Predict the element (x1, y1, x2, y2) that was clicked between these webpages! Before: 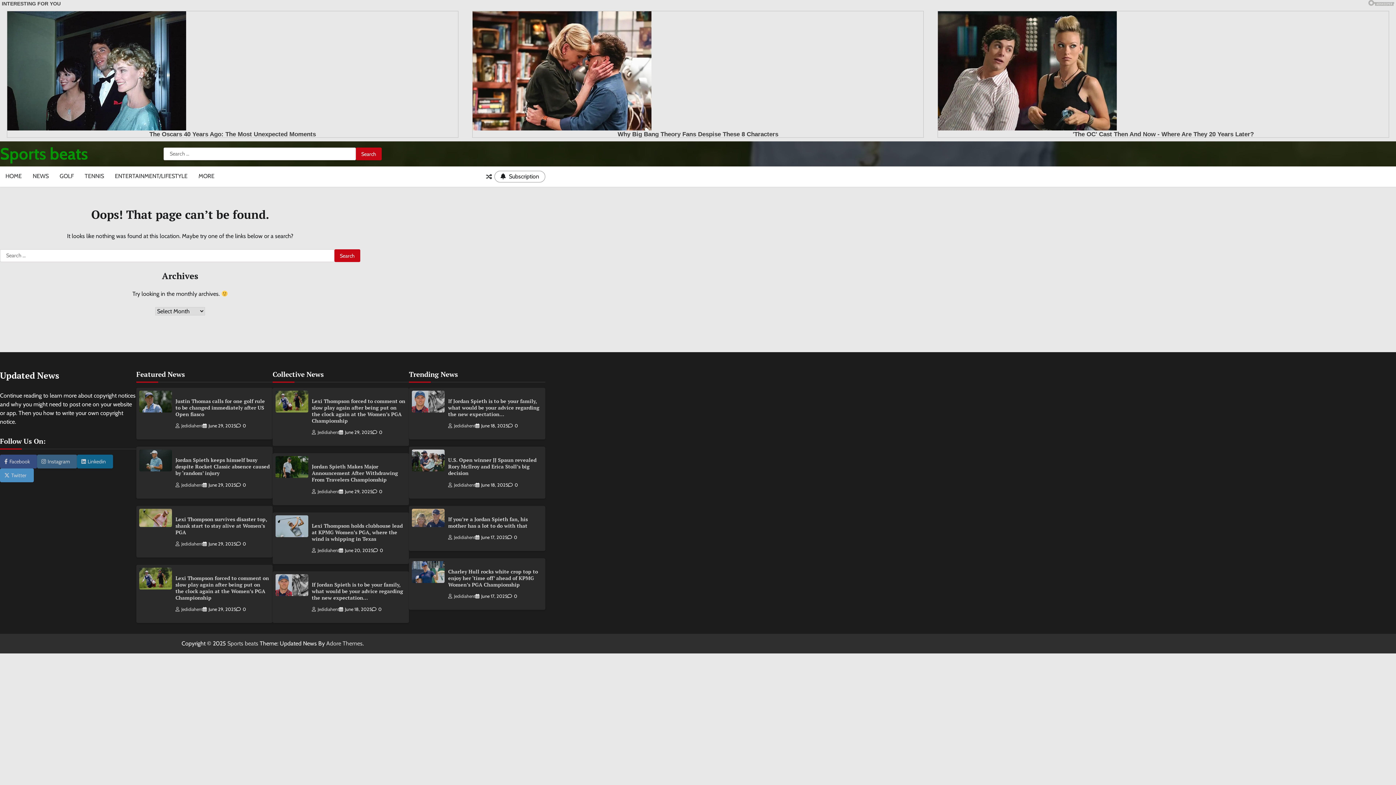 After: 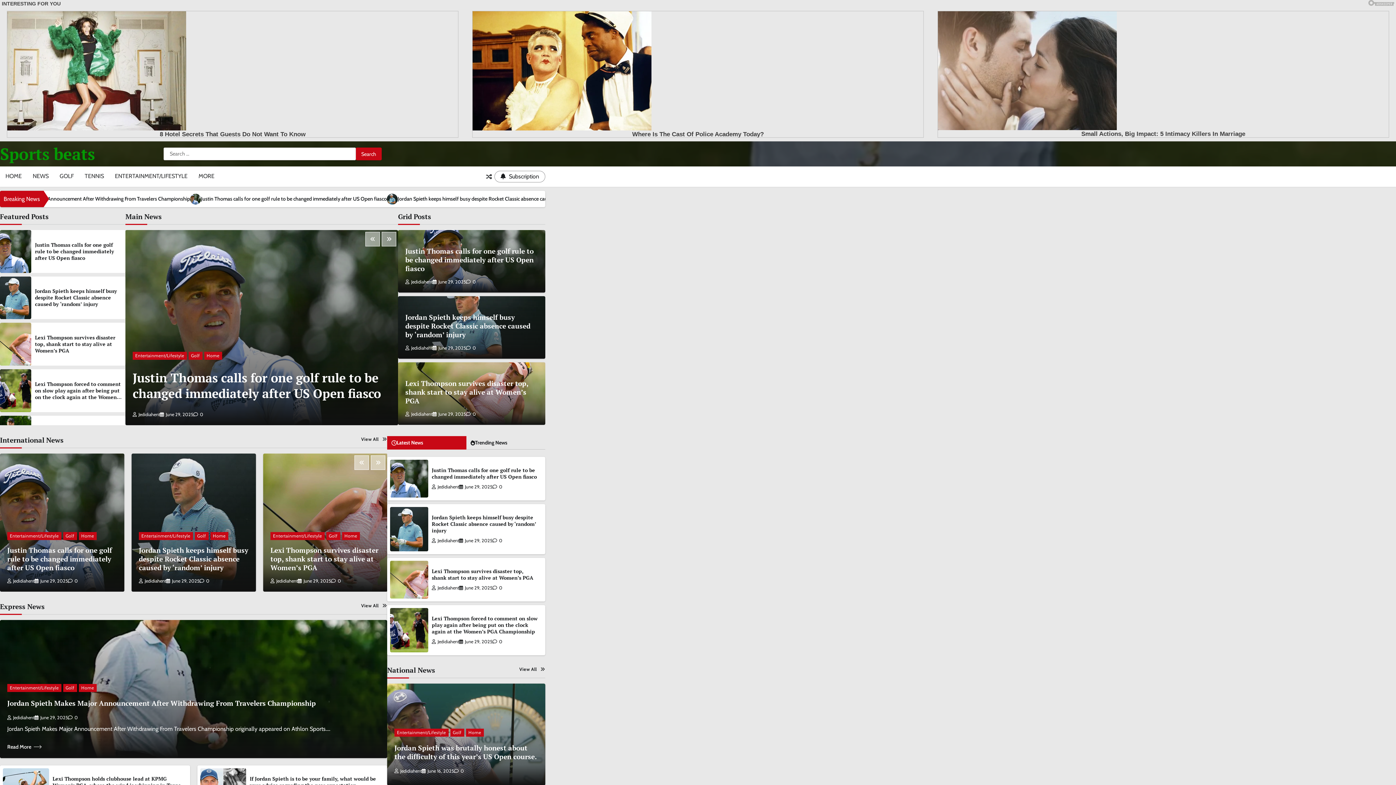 Action: bbox: (0, 144, 88, 163) label: Sports beats